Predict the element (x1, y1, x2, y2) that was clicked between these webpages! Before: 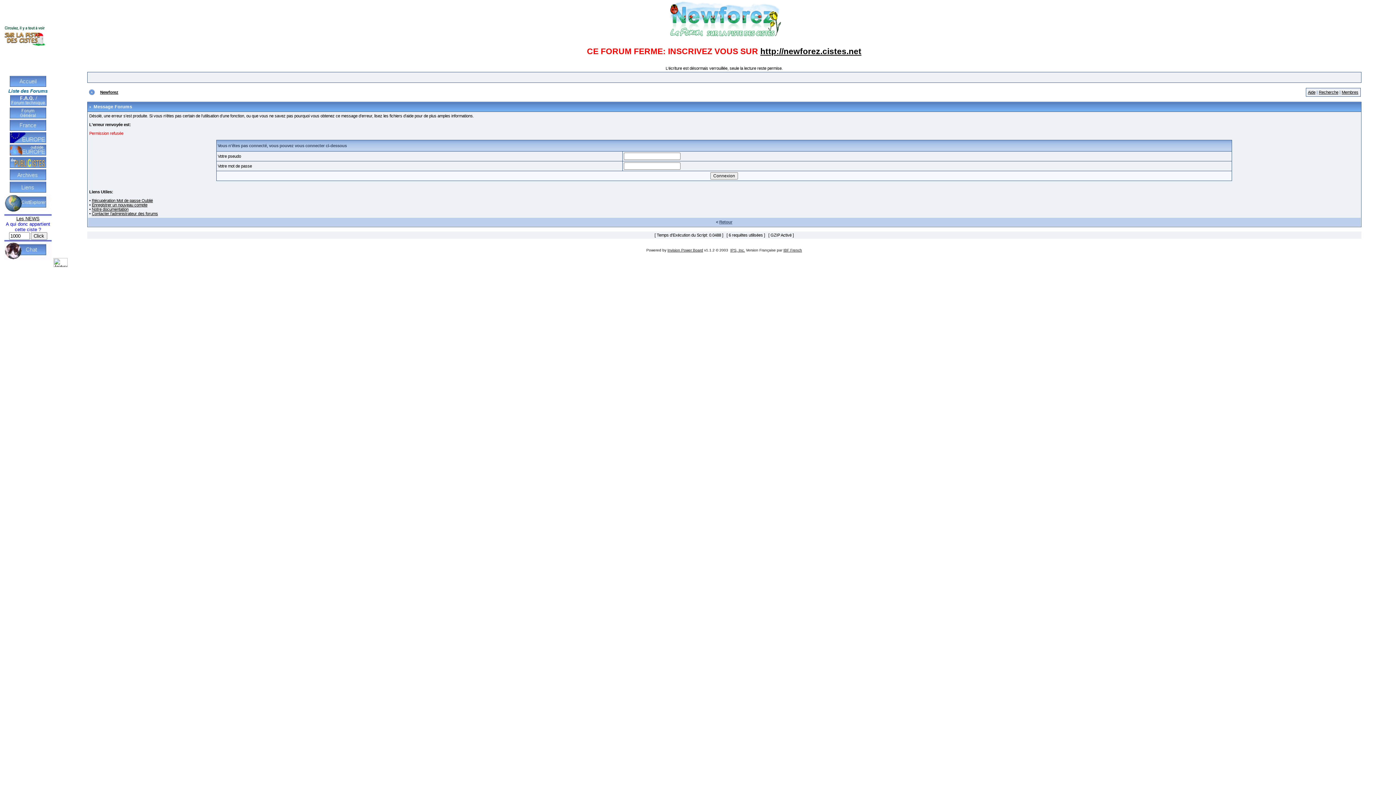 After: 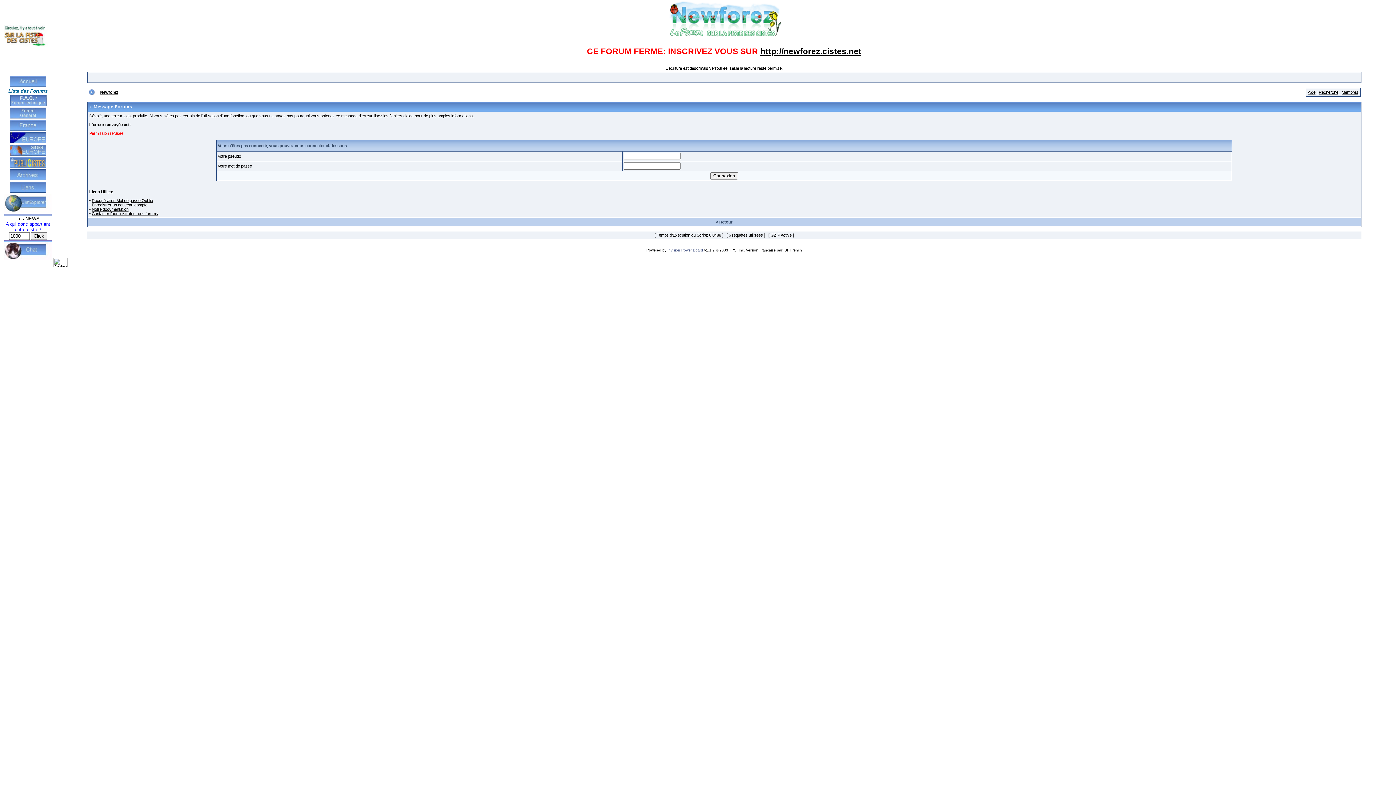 Action: bbox: (667, 248, 703, 252) label: Invision Power Board